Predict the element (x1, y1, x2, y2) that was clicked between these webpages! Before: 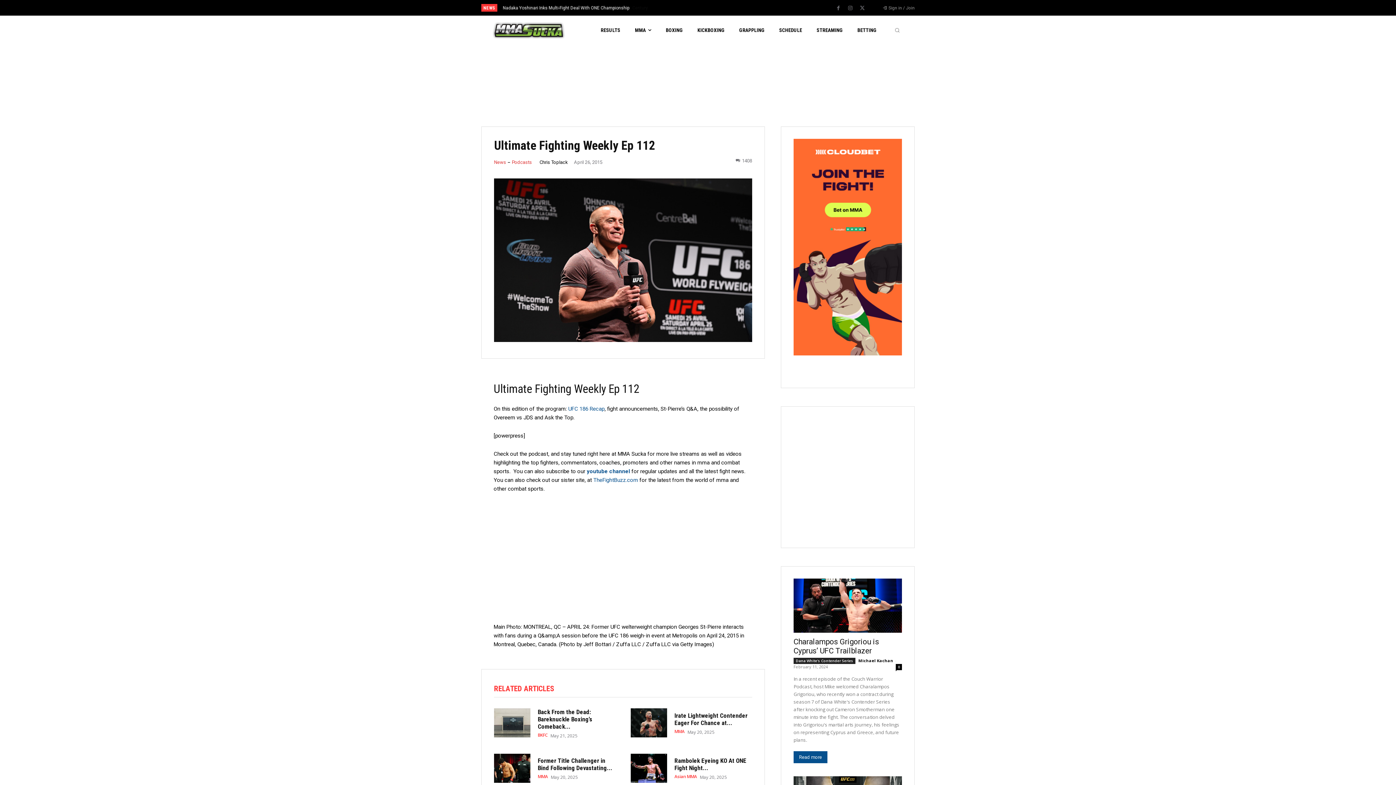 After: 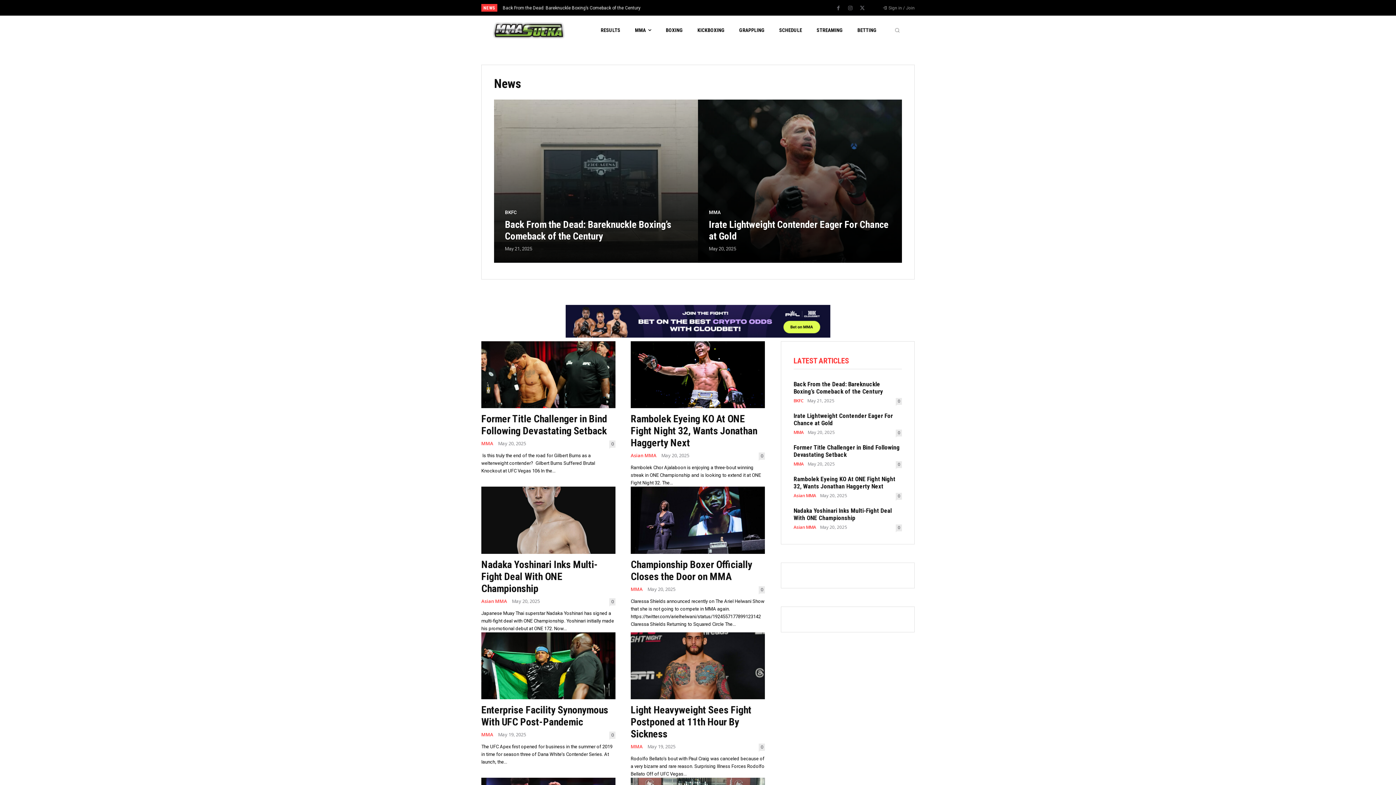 Action: label: News bbox: (494, 159, 506, 164)